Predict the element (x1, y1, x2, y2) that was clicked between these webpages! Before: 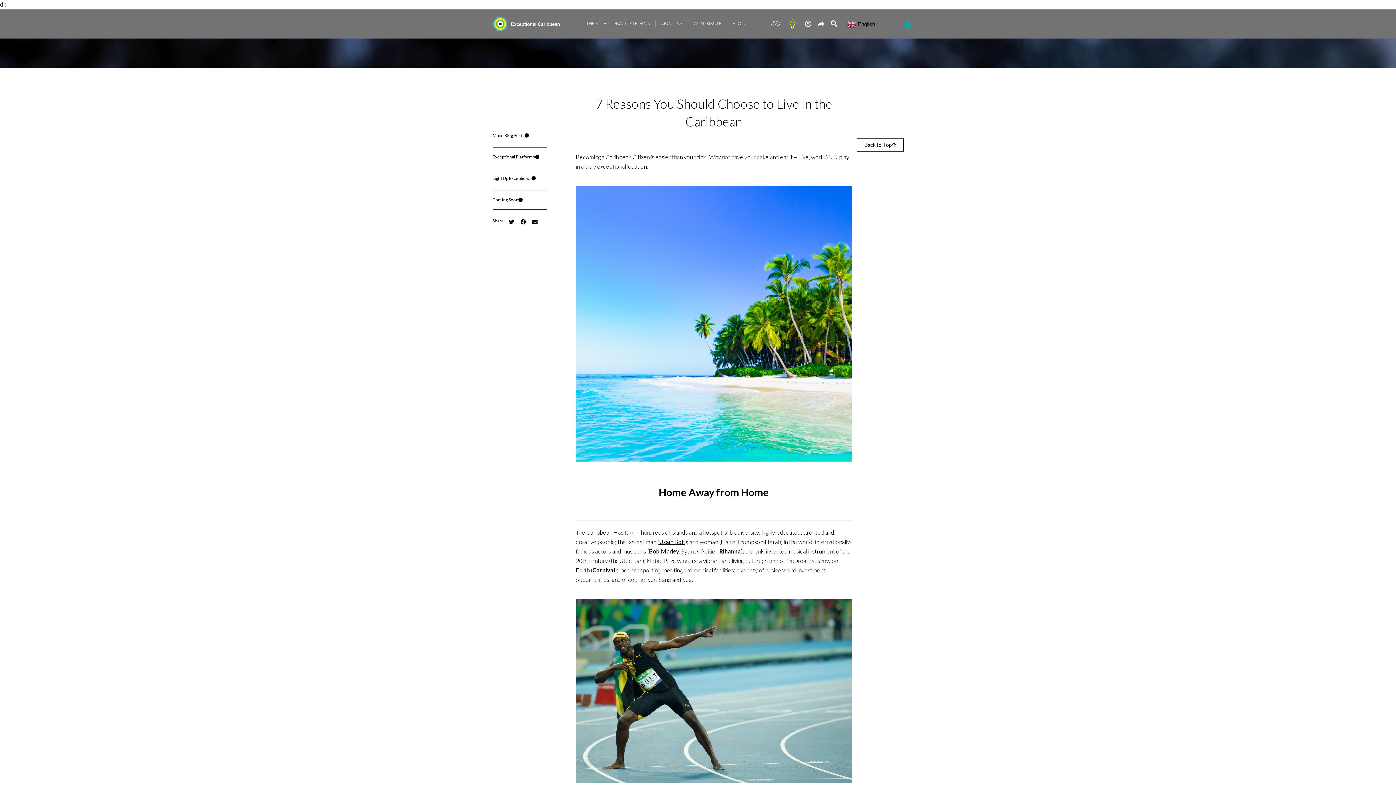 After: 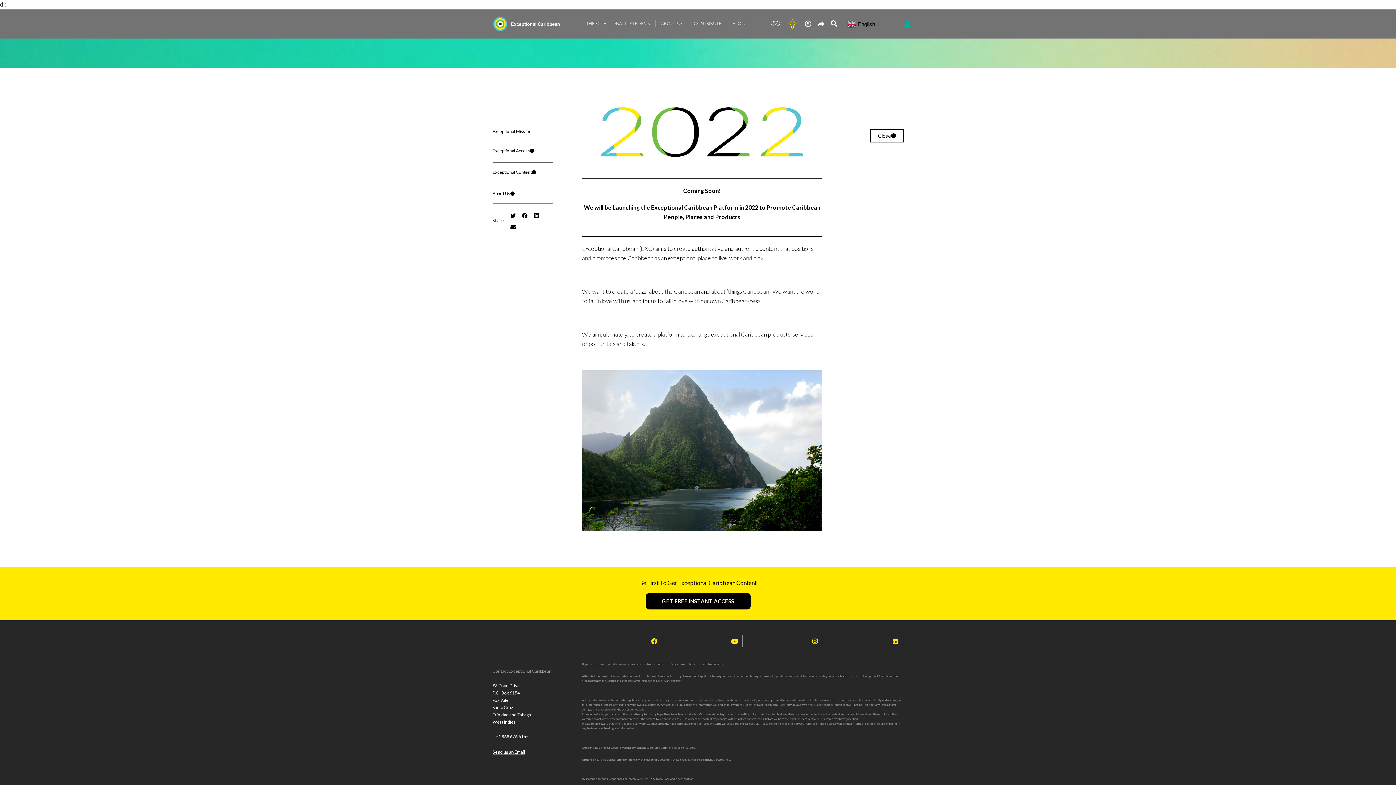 Action: label: Coming Soon bbox: (492, 190, 522, 209)